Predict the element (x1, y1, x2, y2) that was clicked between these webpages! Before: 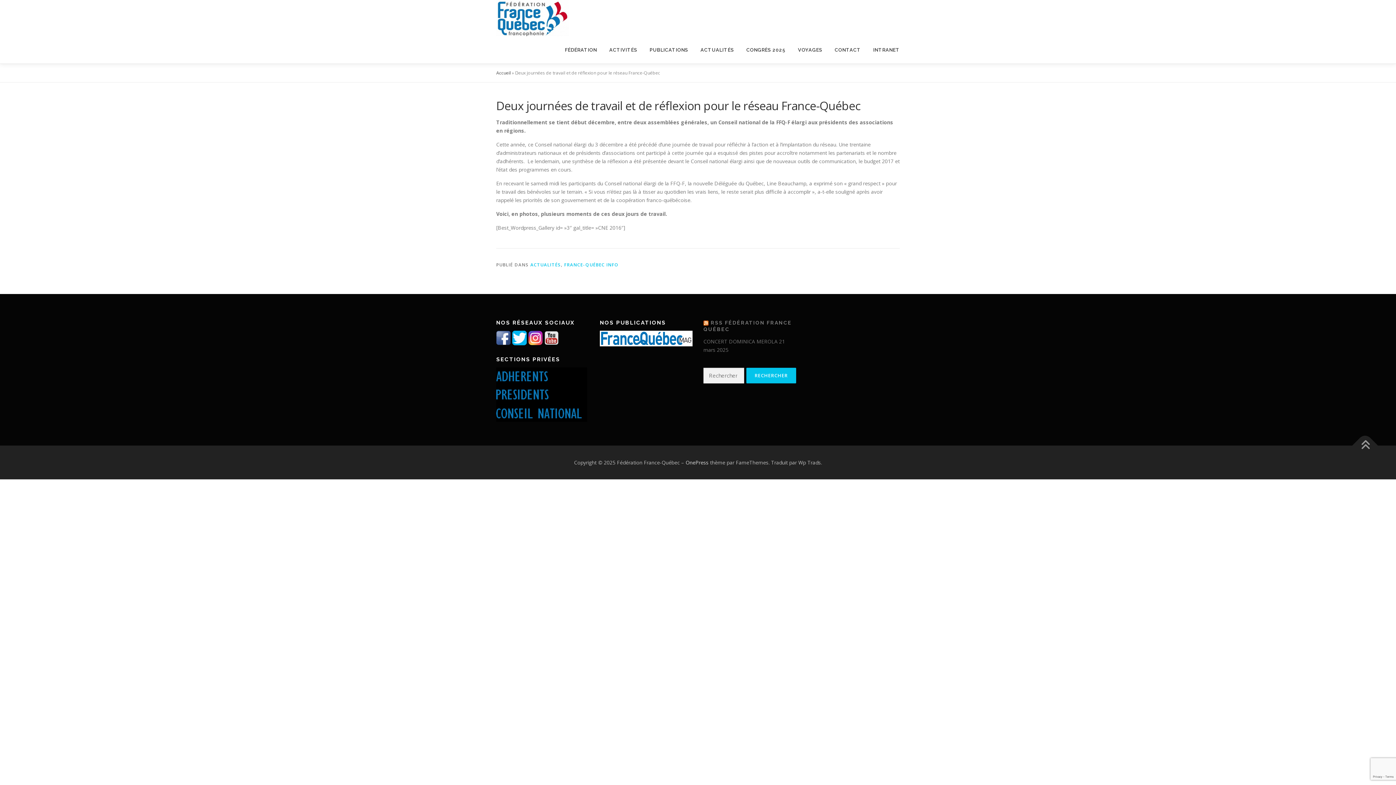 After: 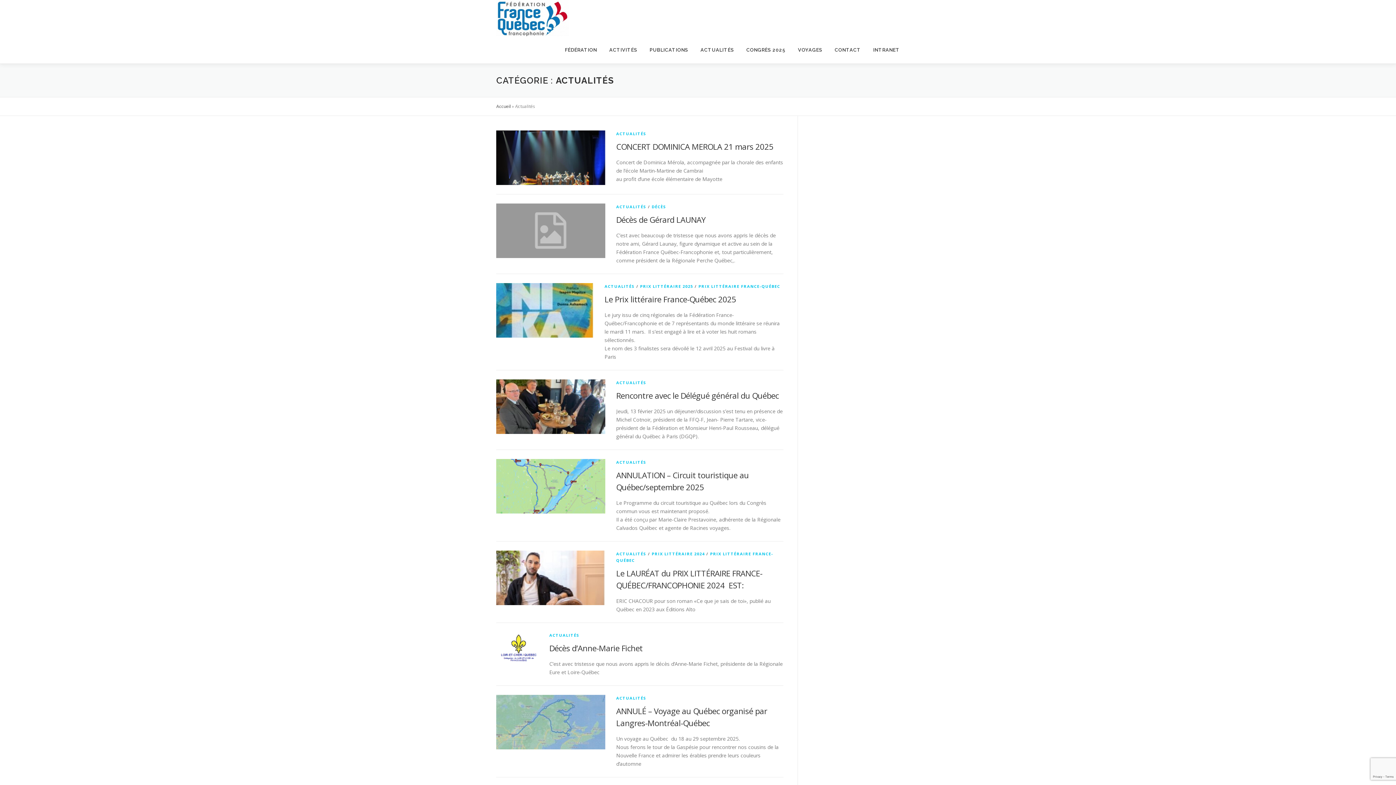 Action: bbox: (694, 36, 740, 63) label: ACTUALITÉS